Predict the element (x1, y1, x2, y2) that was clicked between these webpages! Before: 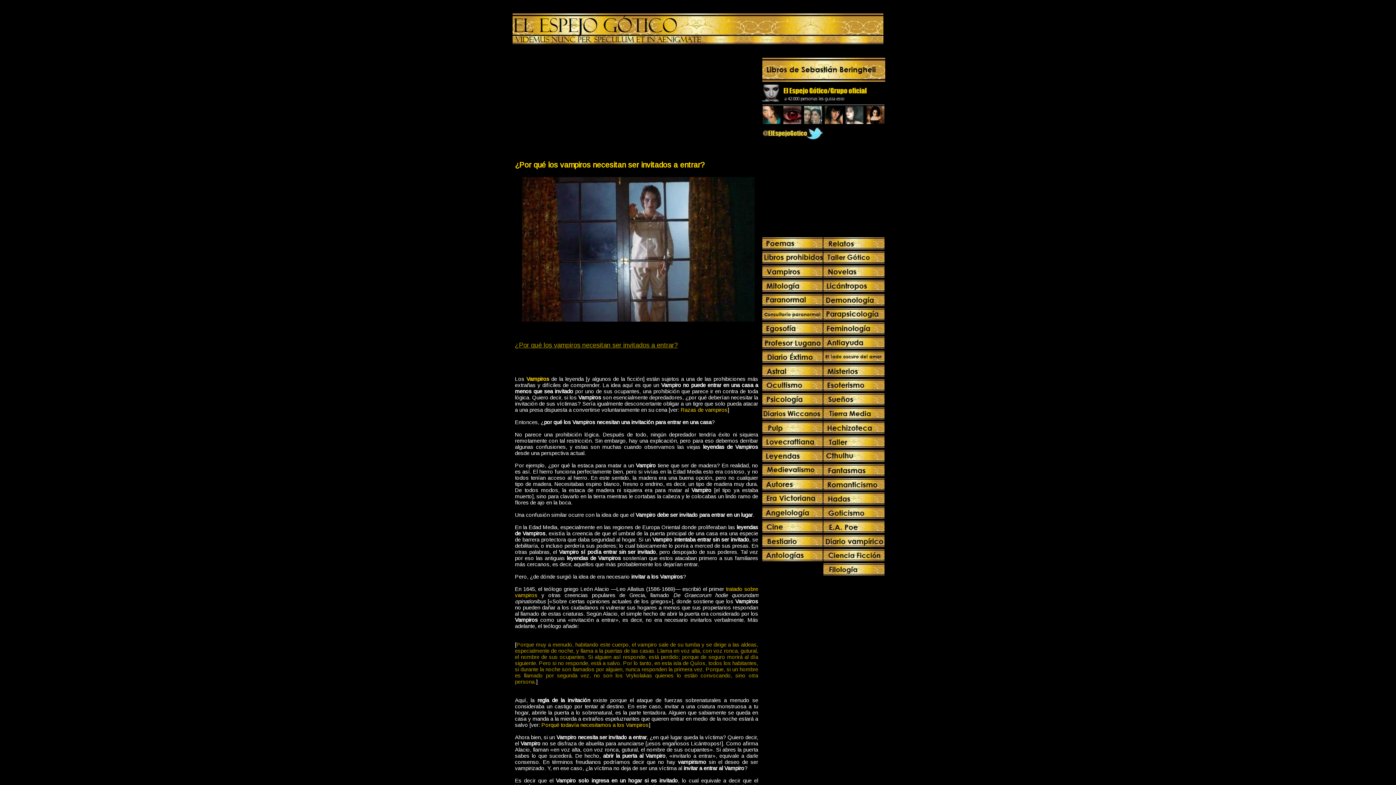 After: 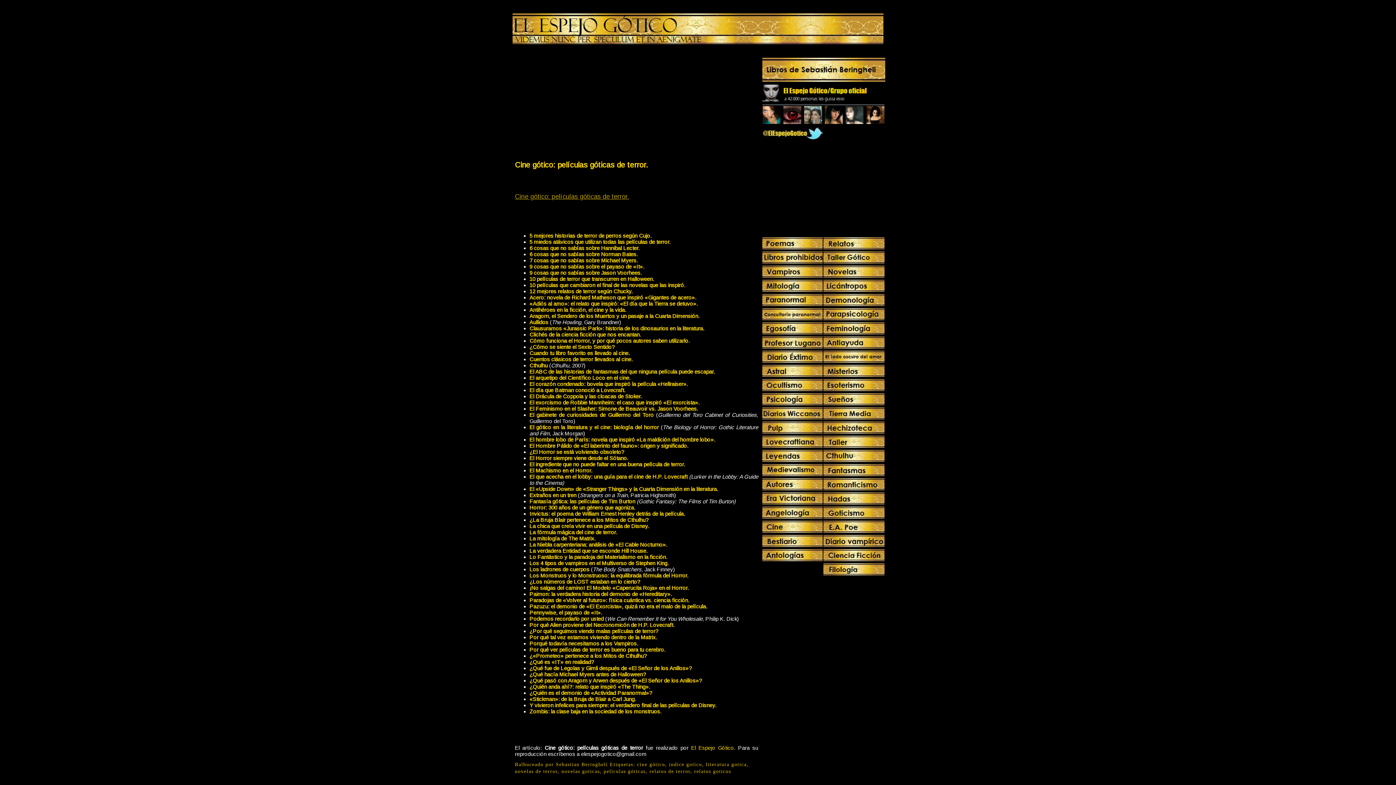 Action: bbox: (762, 528, 823, 534)